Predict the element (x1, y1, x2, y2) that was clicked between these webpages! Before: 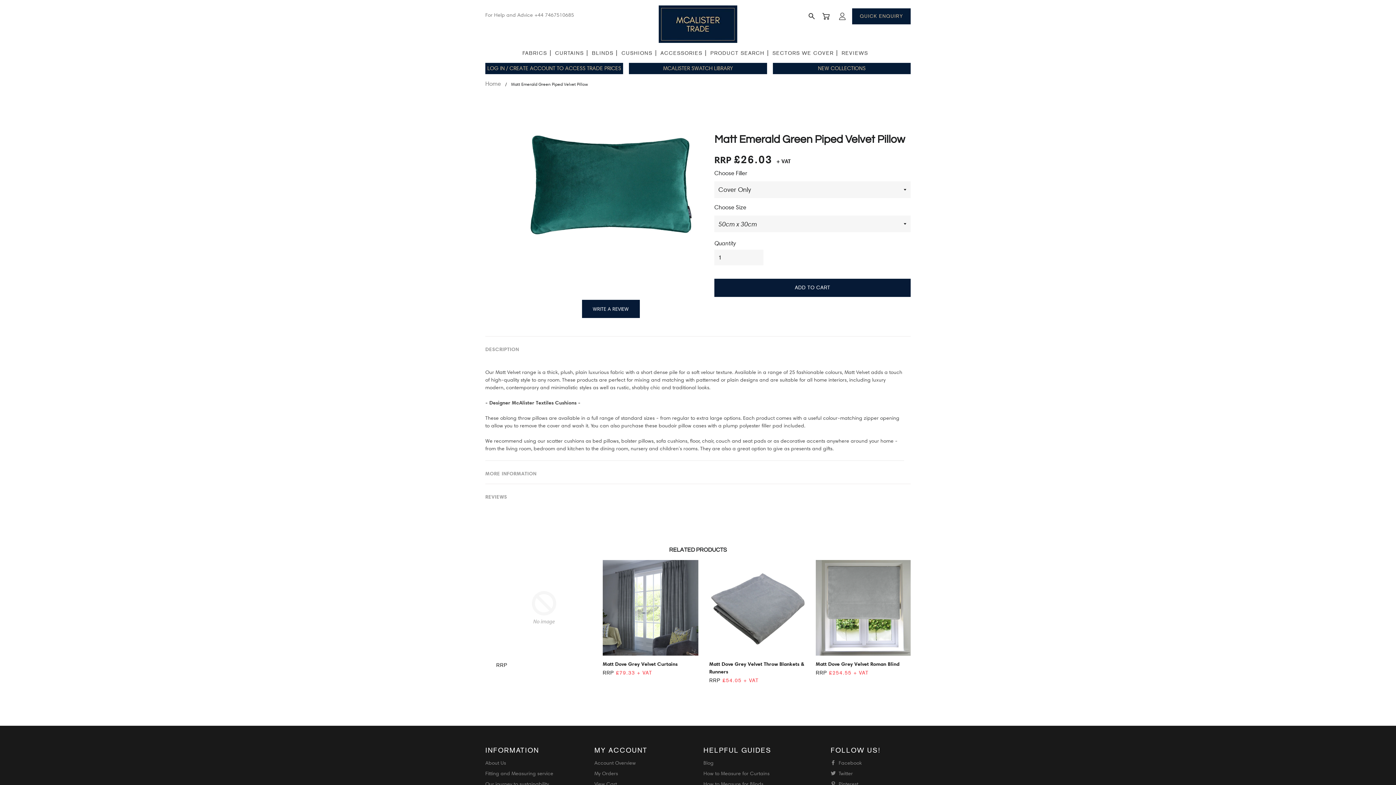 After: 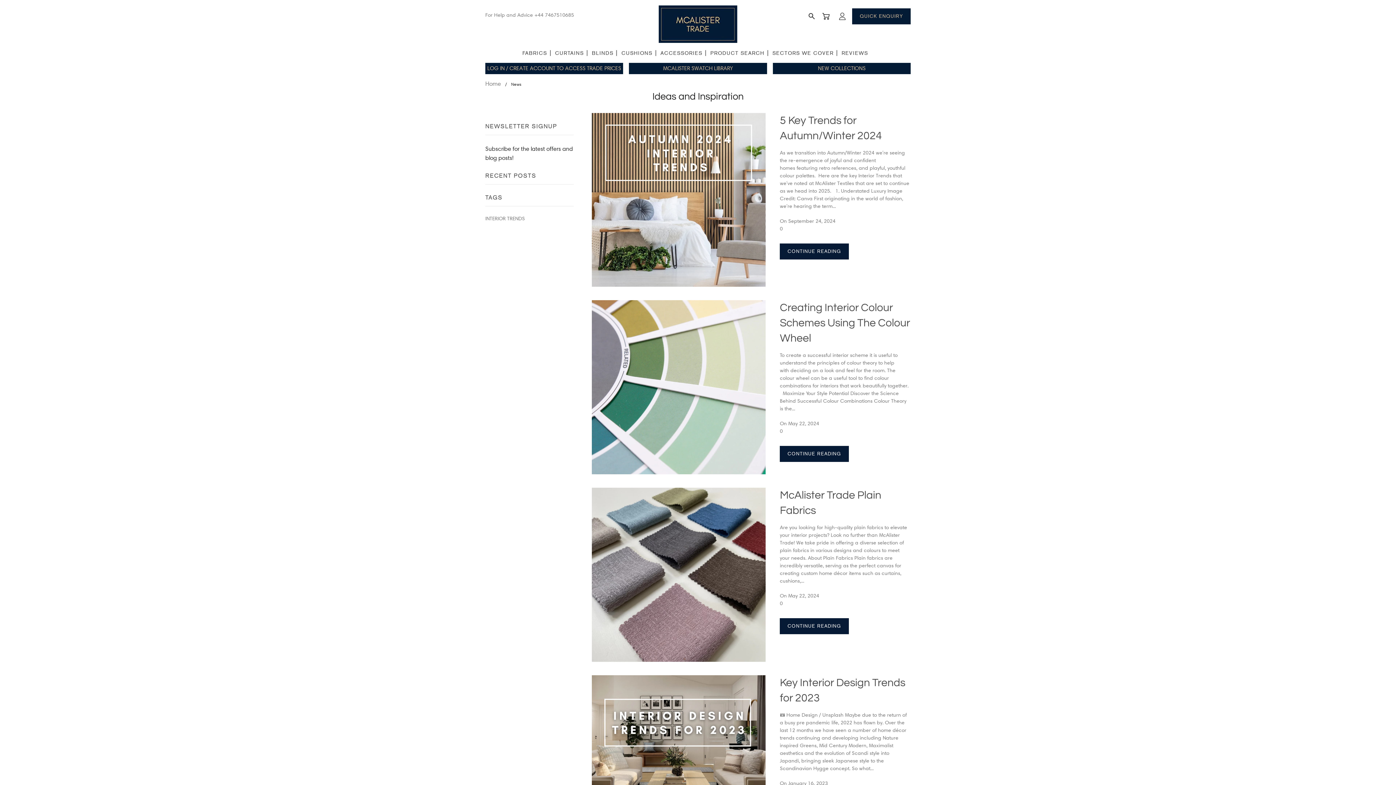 Action: label: Blog bbox: (703, 730, 713, 737)